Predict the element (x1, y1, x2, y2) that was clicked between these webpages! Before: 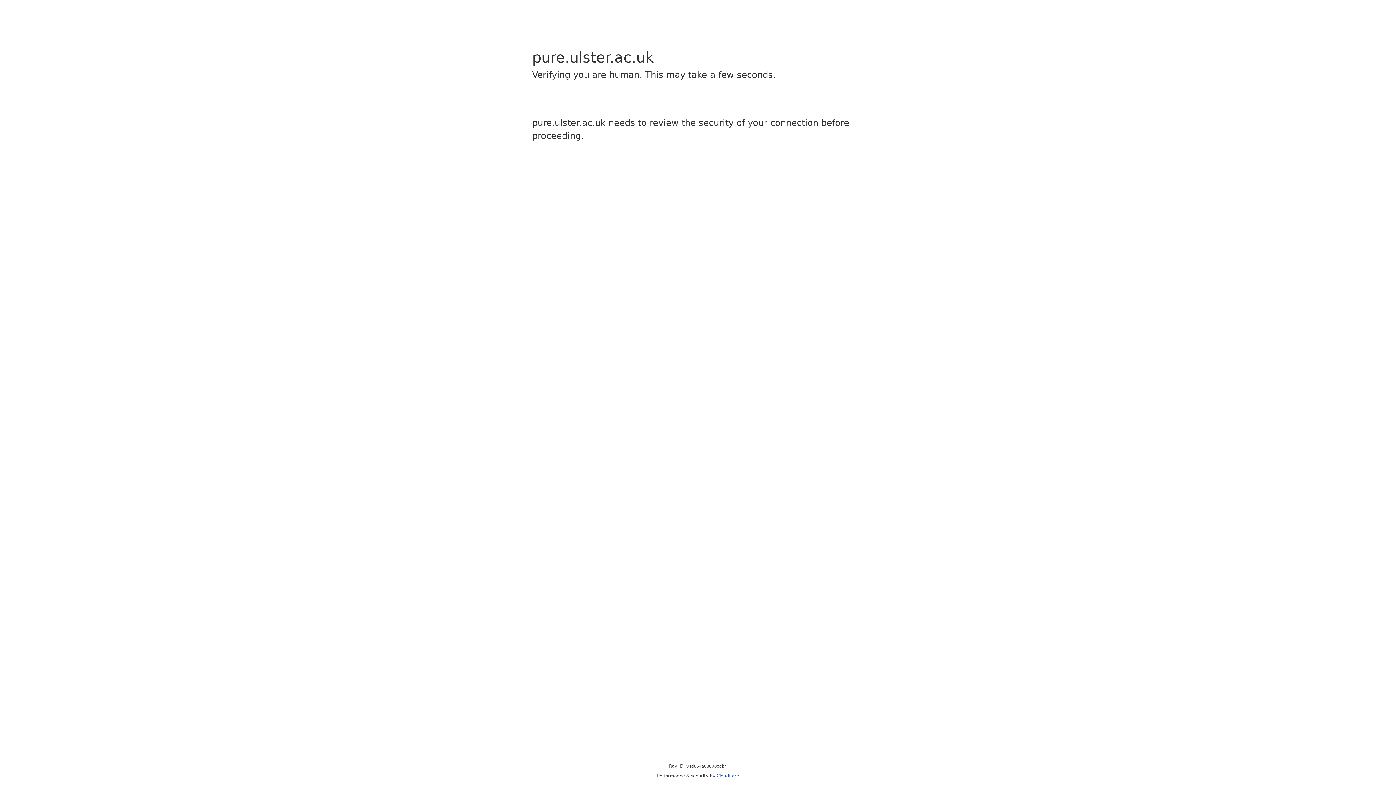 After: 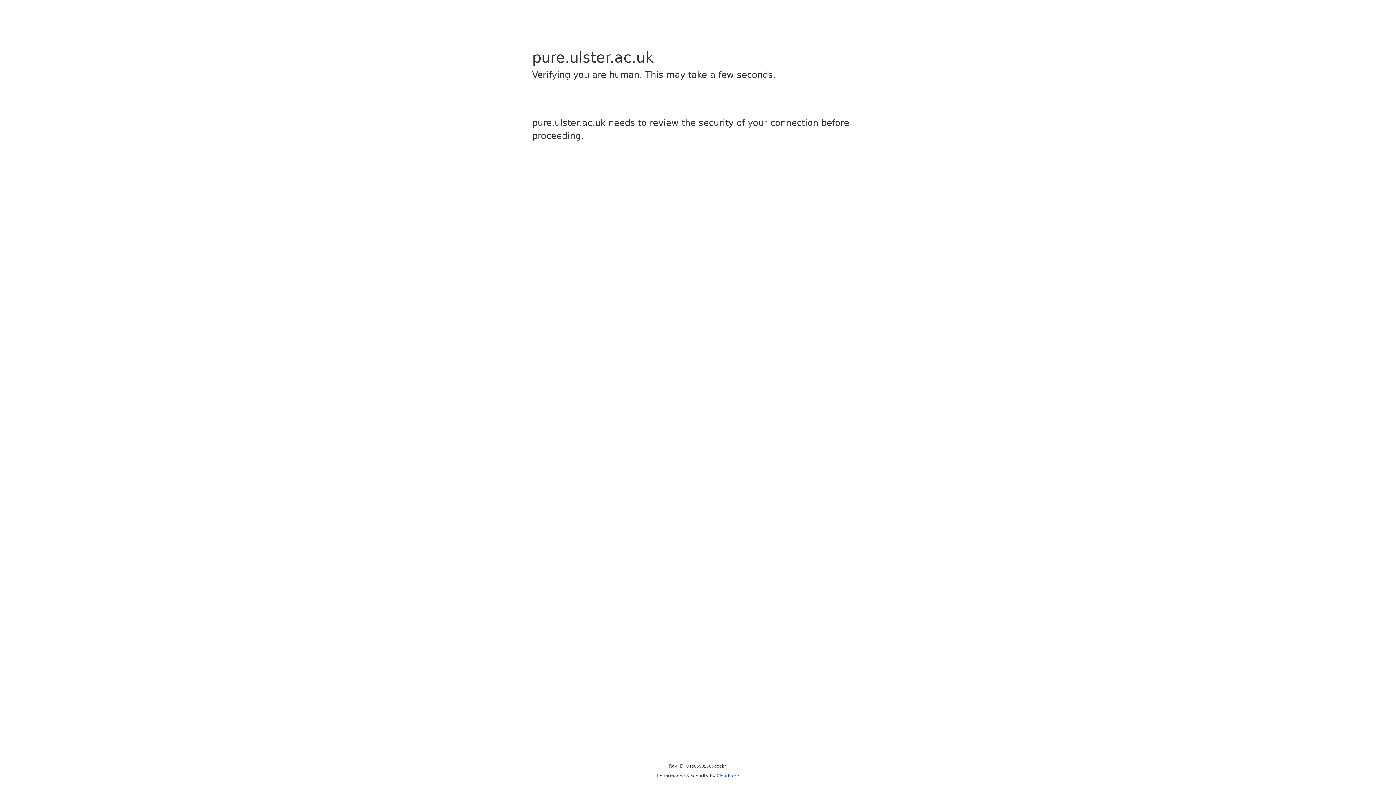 Action: bbox: (716, 773, 739, 778) label: Cloudflare